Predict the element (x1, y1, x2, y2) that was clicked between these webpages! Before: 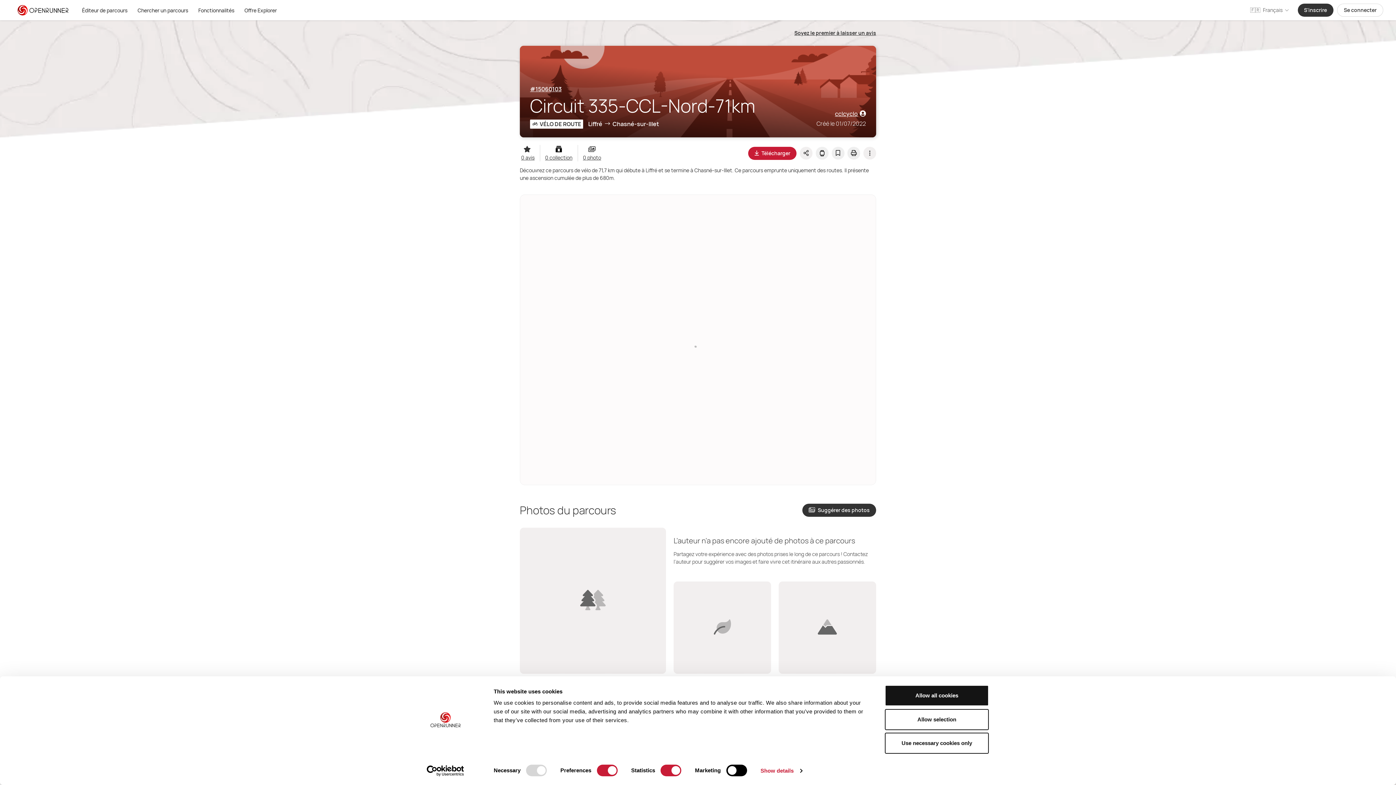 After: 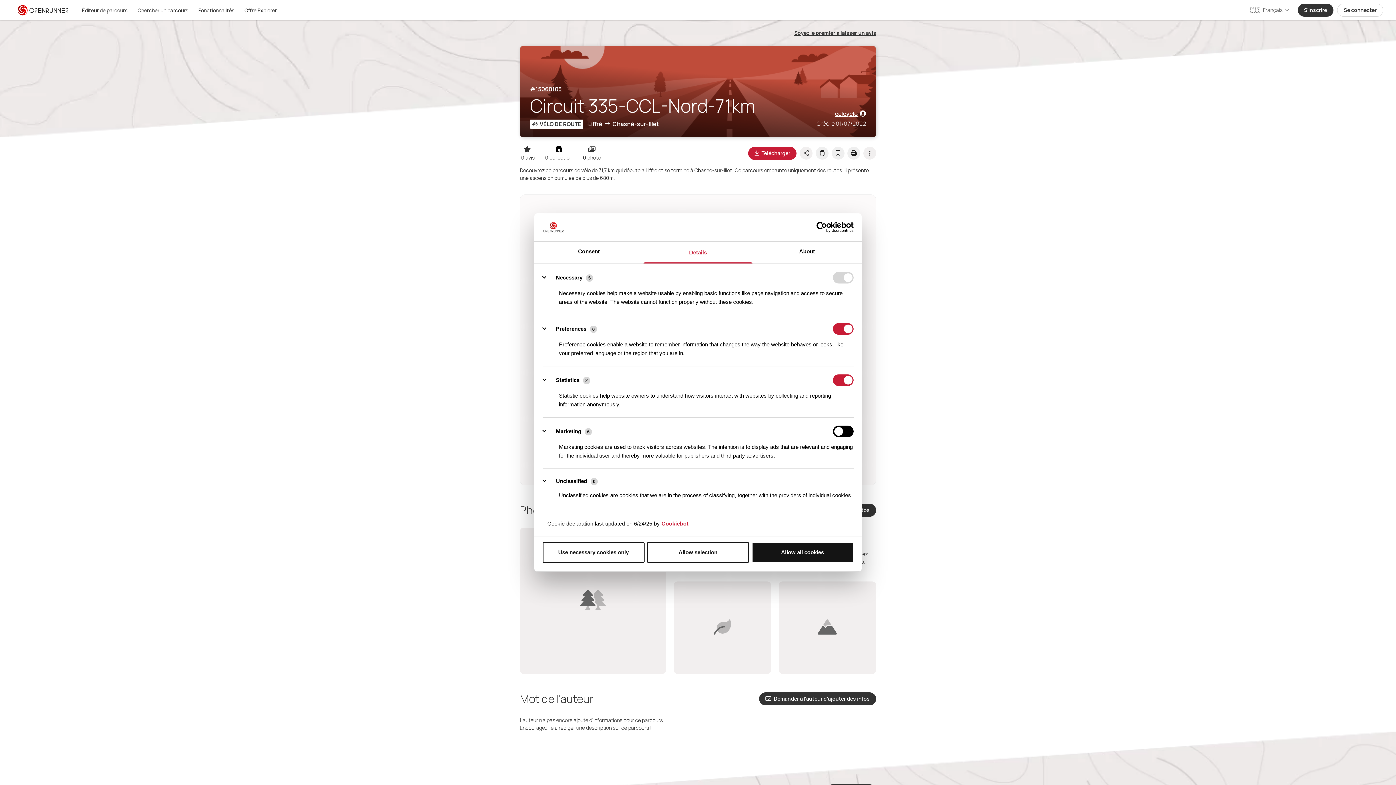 Action: label: Show details bbox: (760, 765, 802, 776)